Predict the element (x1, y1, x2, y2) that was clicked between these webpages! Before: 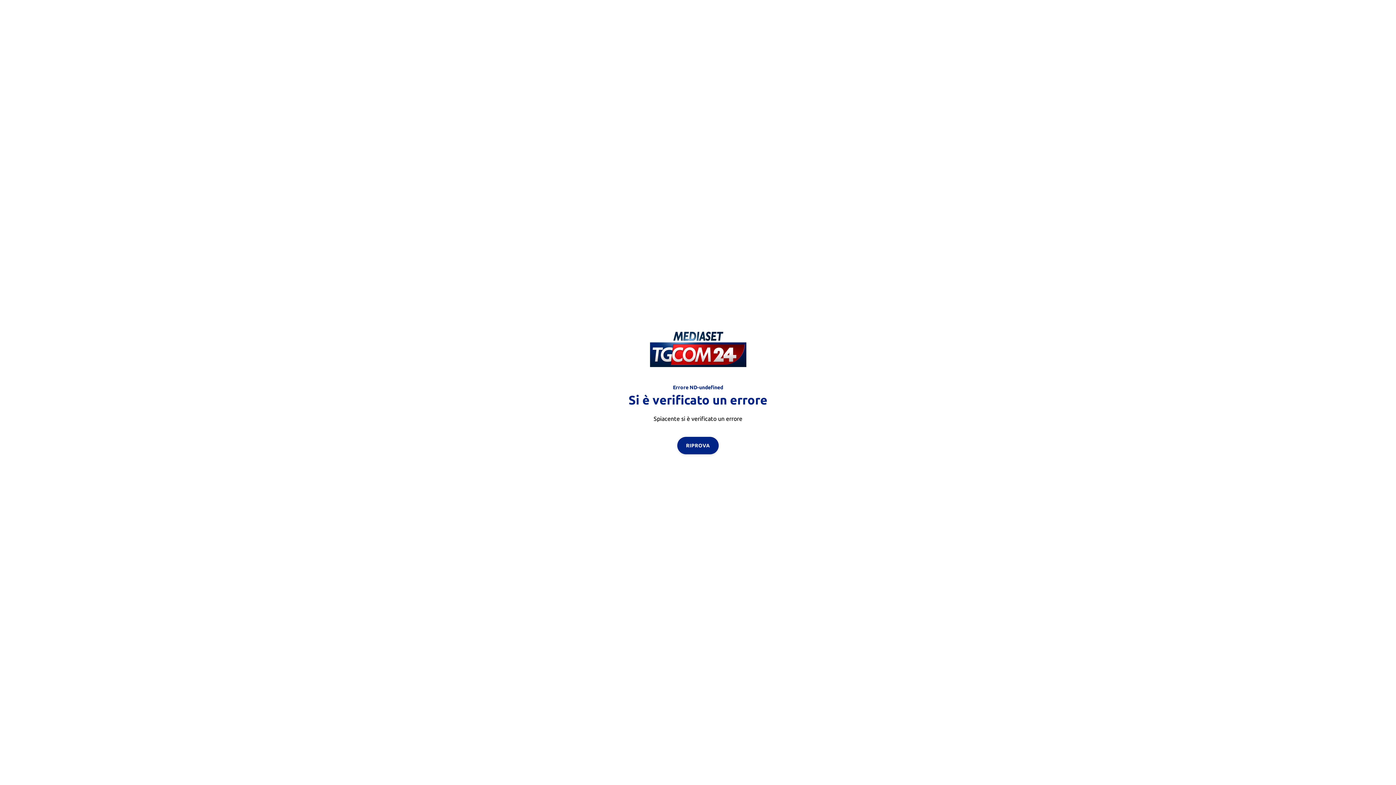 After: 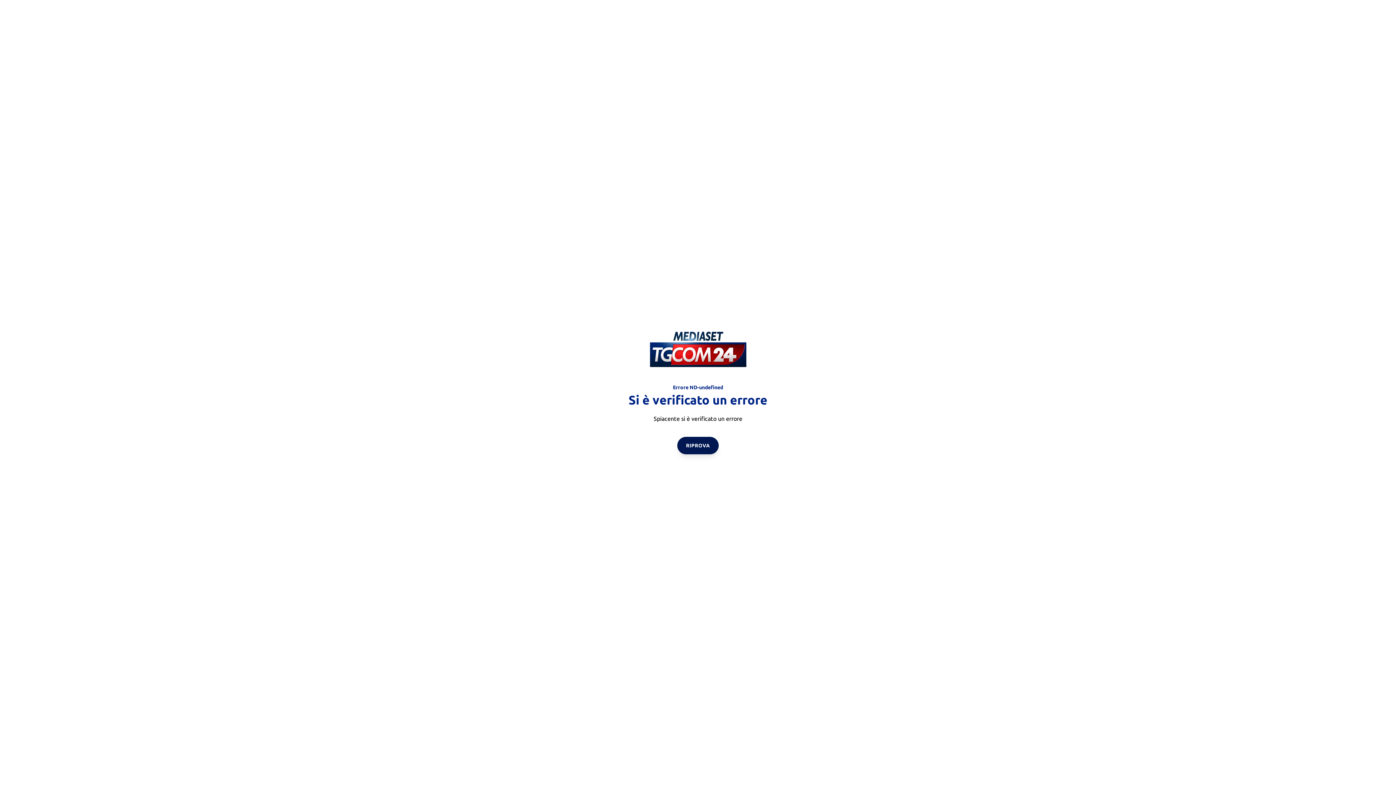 Action: label: RIPROVA bbox: (677, 436, 718, 454)